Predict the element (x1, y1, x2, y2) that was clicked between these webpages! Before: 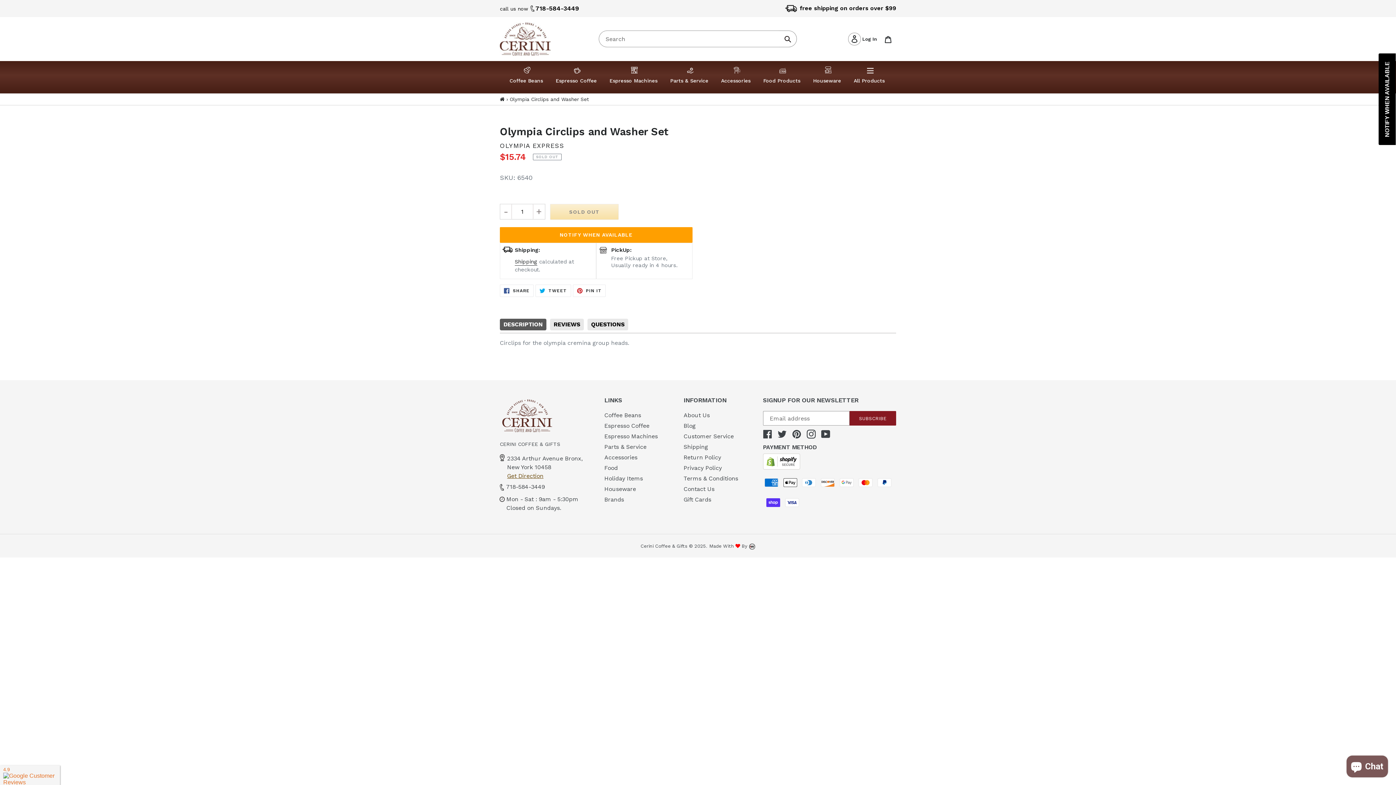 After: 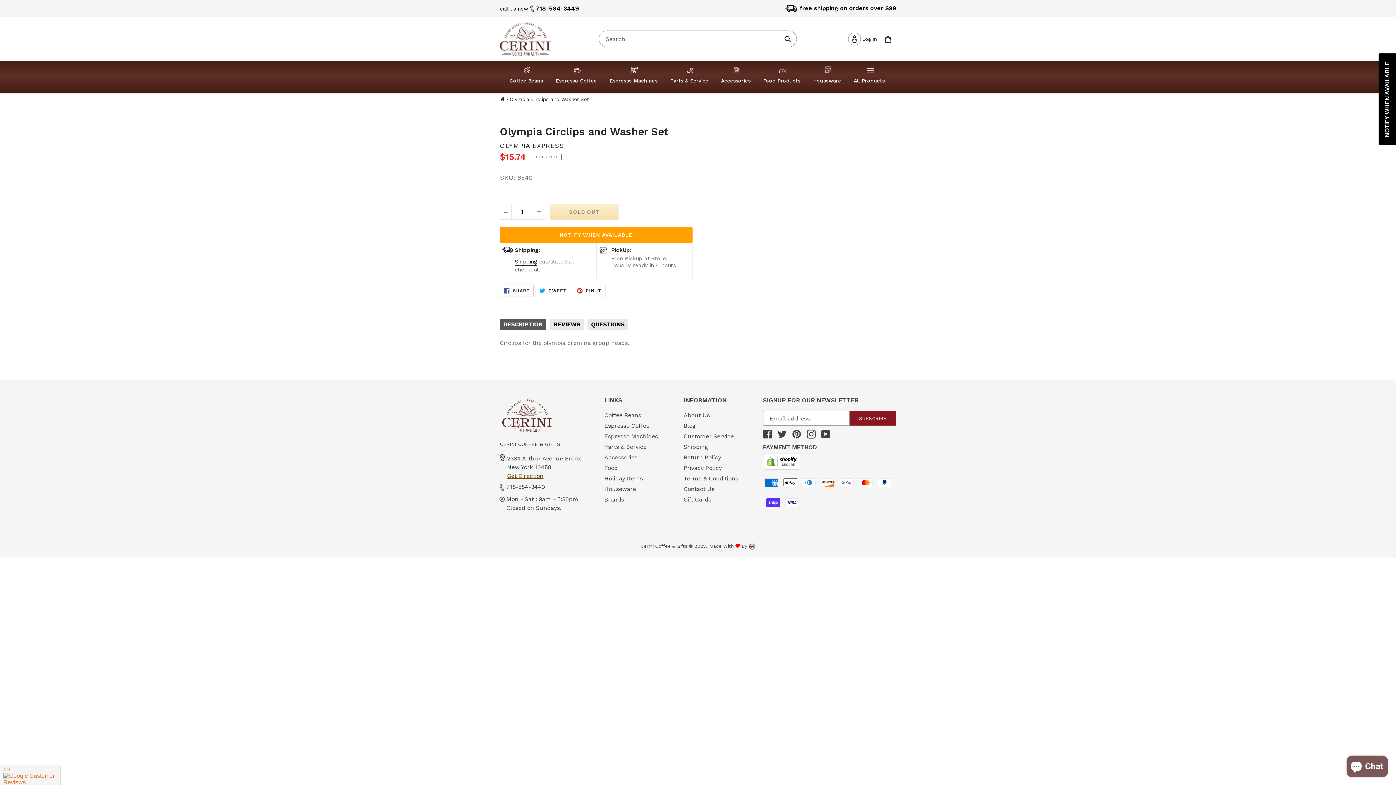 Action: label:  SHARE
SHARE ON FACEBOOK bbox: (500, 284, 533, 297)